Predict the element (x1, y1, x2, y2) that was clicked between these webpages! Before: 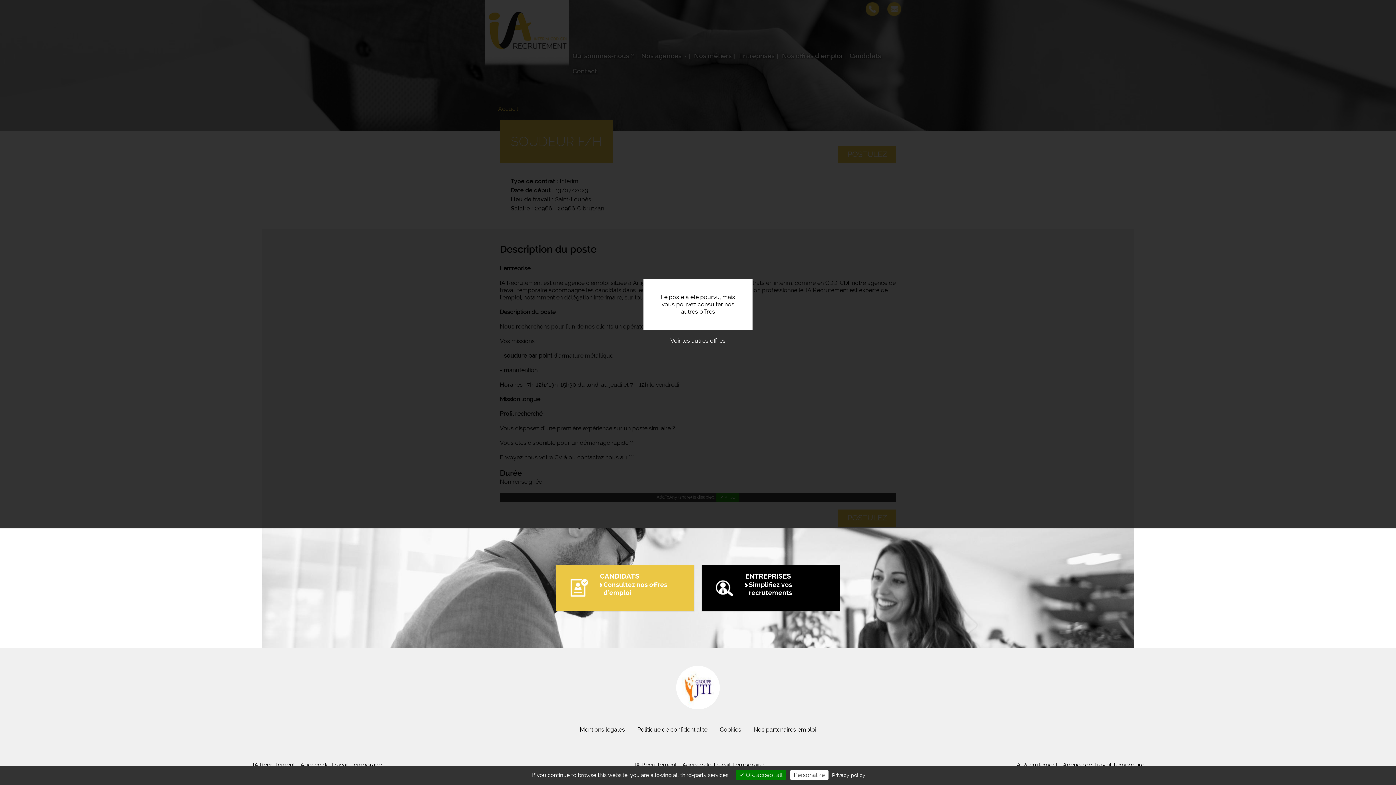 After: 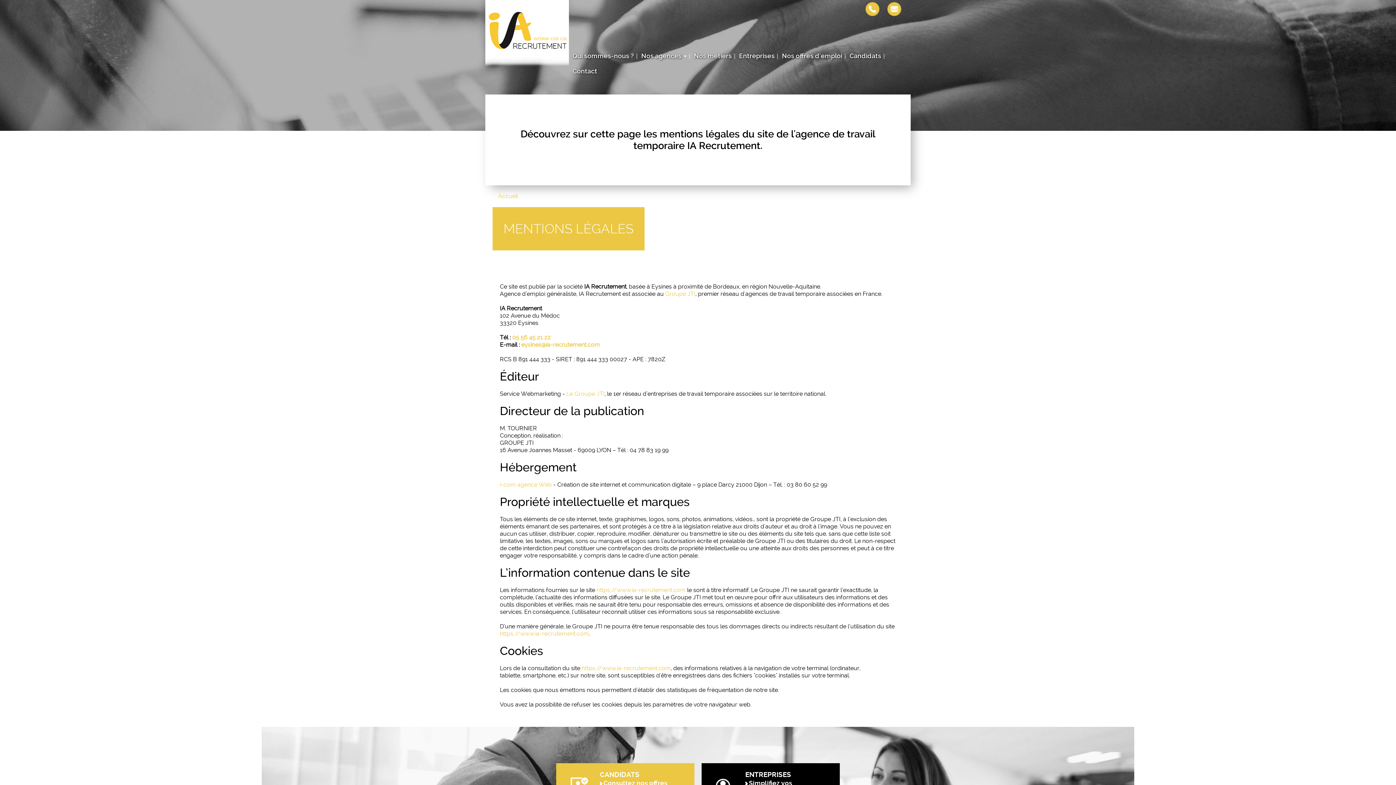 Action: bbox: (574, 722, 630, 737) label: Mentions légales